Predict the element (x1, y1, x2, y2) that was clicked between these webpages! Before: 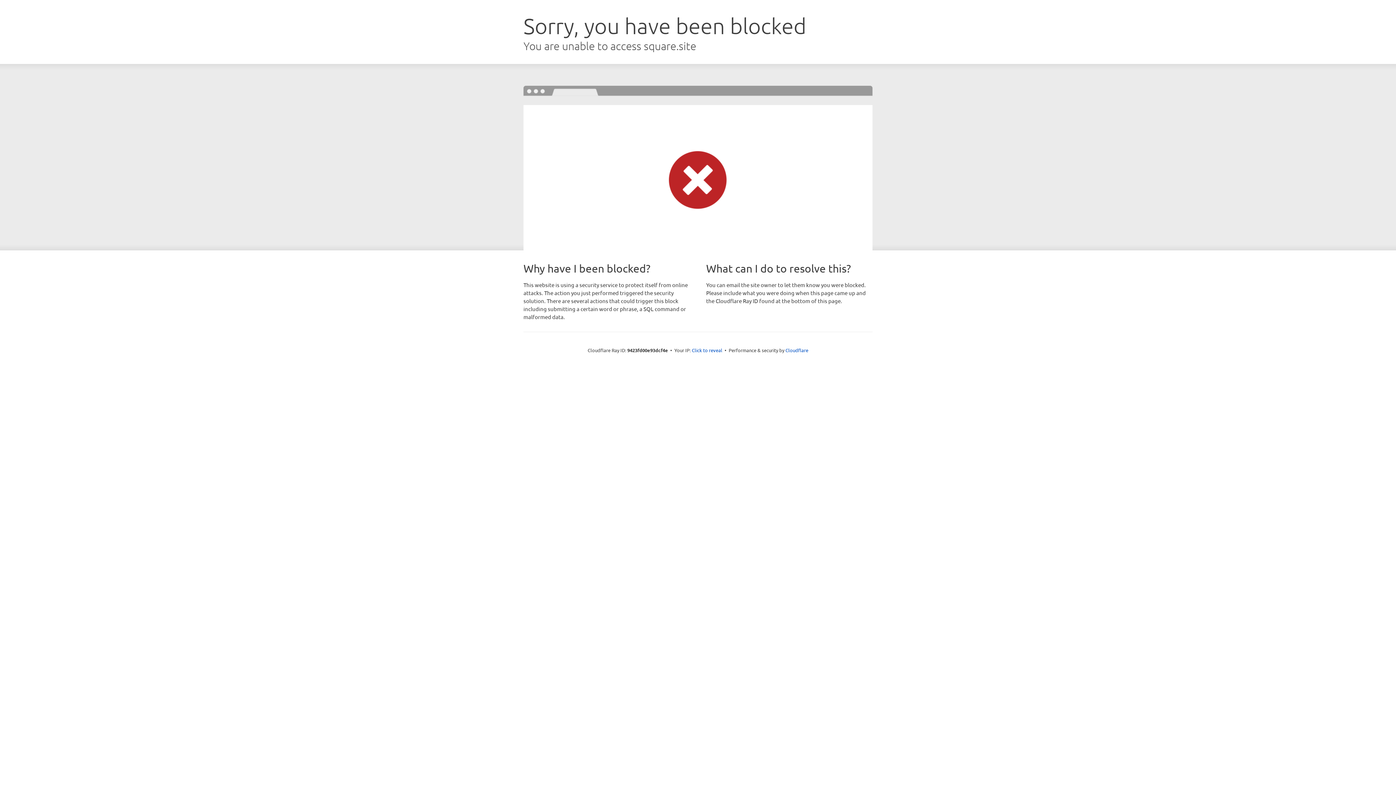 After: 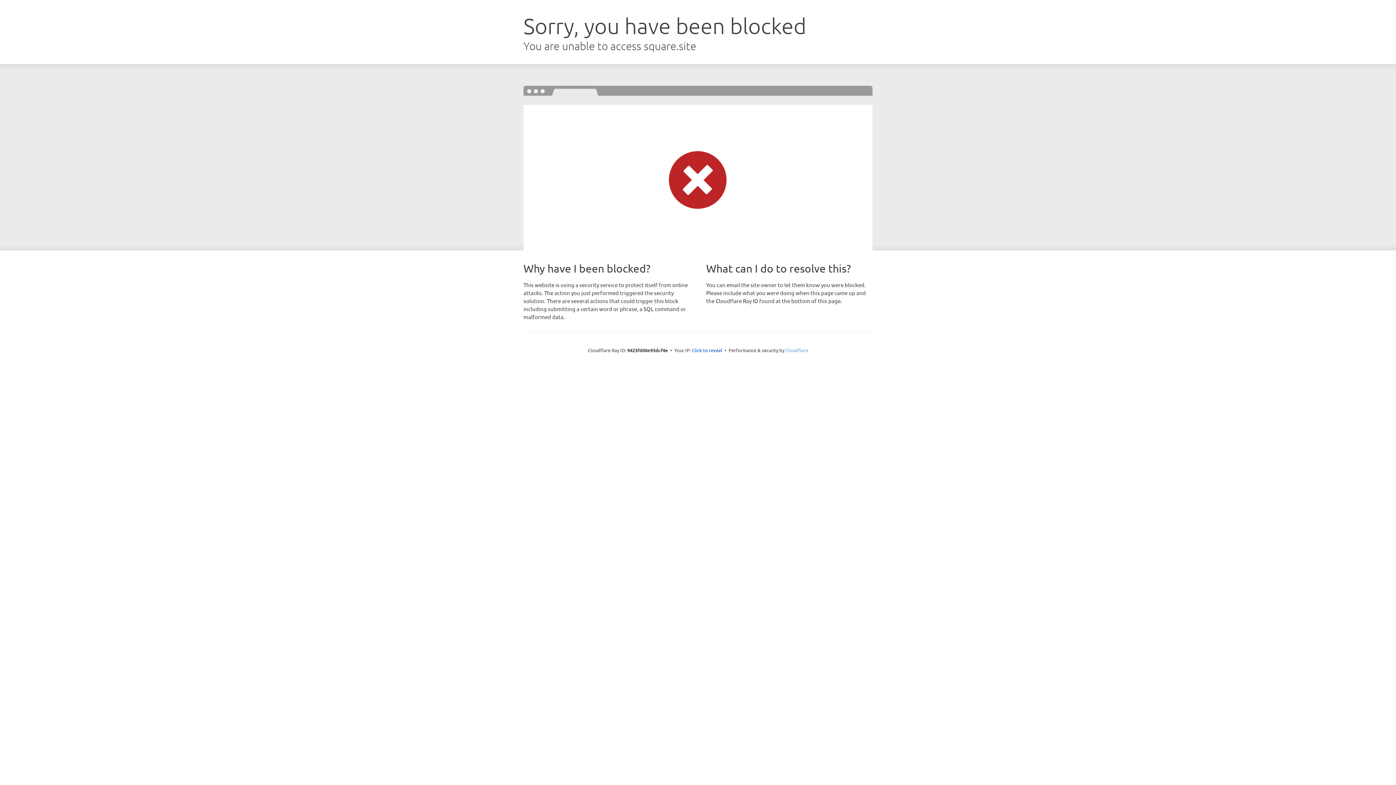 Action: label: Cloudflare bbox: (785, 347, 808, 353)